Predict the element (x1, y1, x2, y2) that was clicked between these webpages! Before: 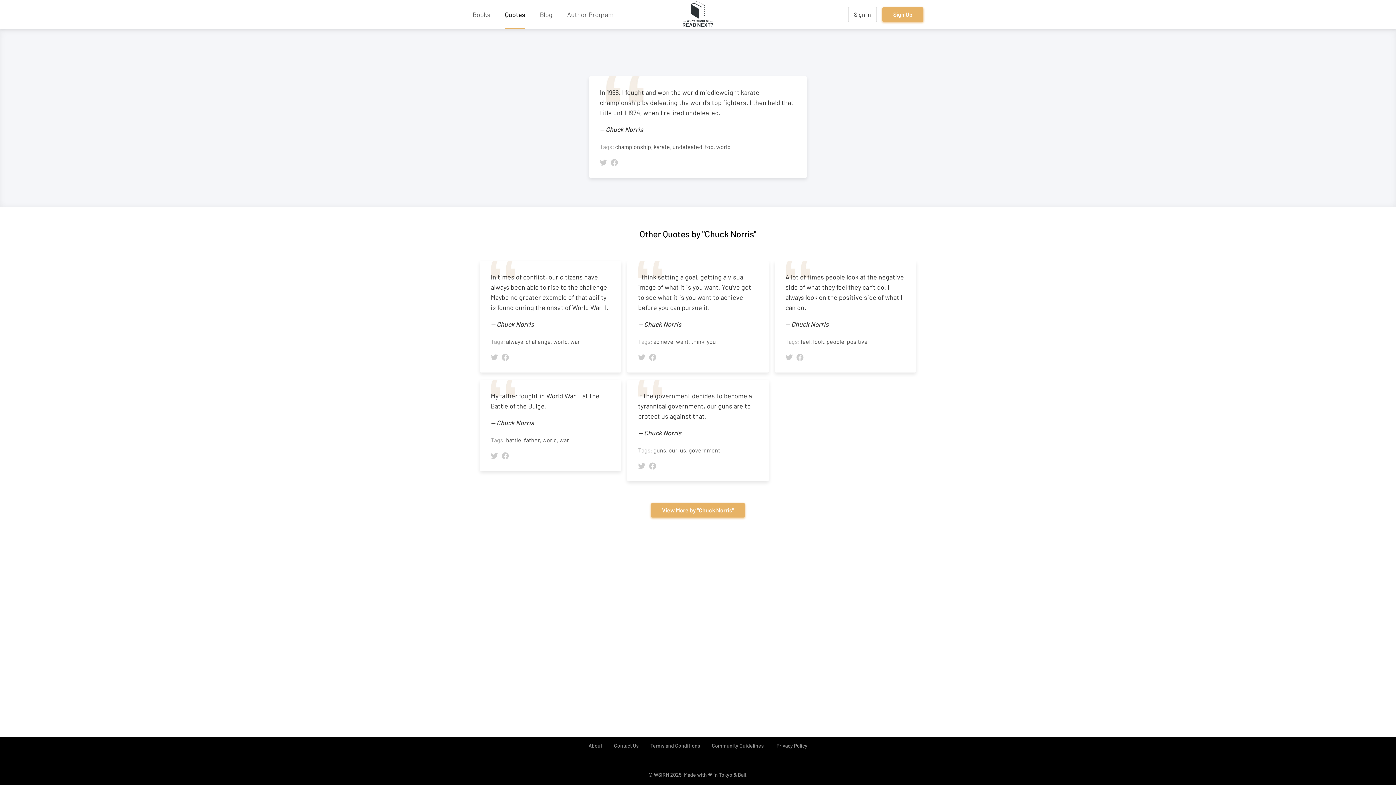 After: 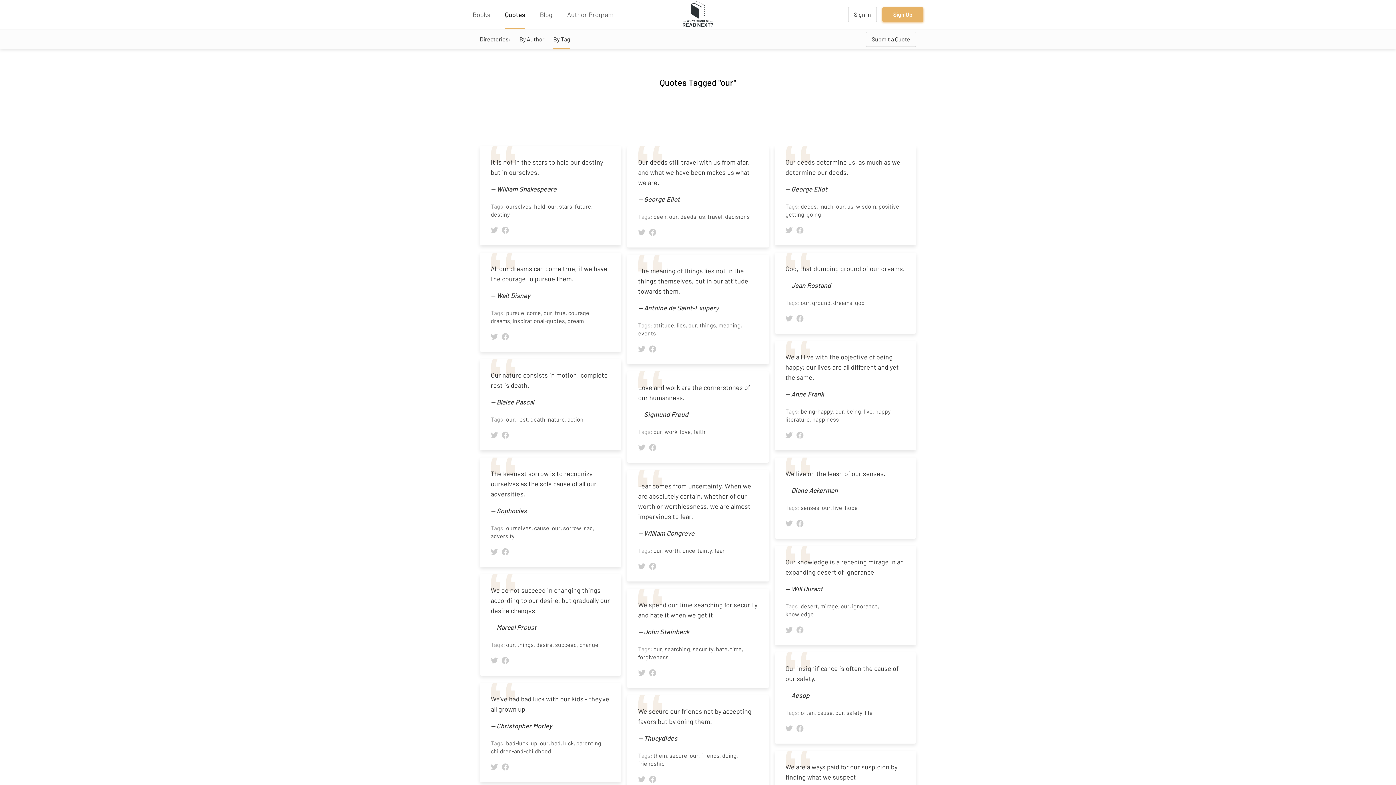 Action: bbox: (668, 446, 677, 453) label: our